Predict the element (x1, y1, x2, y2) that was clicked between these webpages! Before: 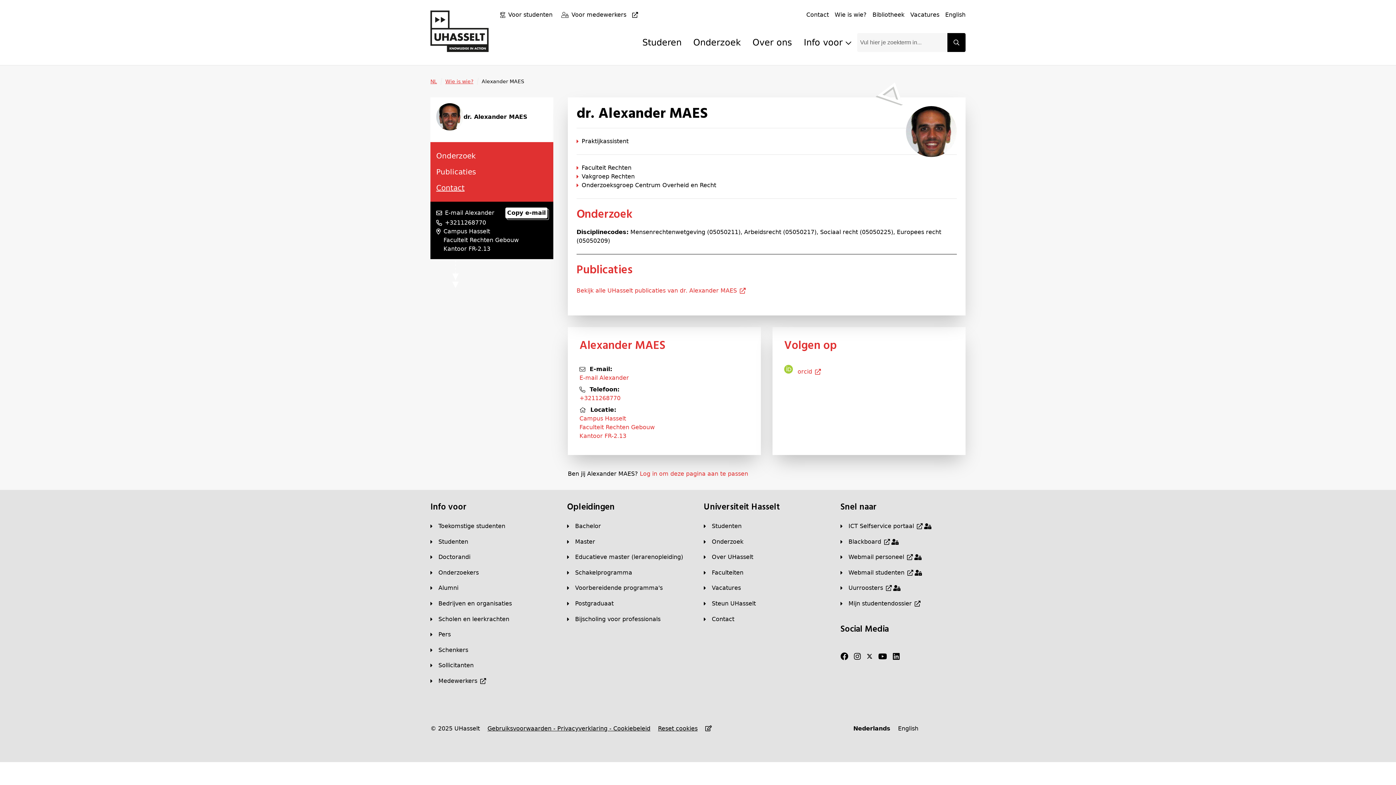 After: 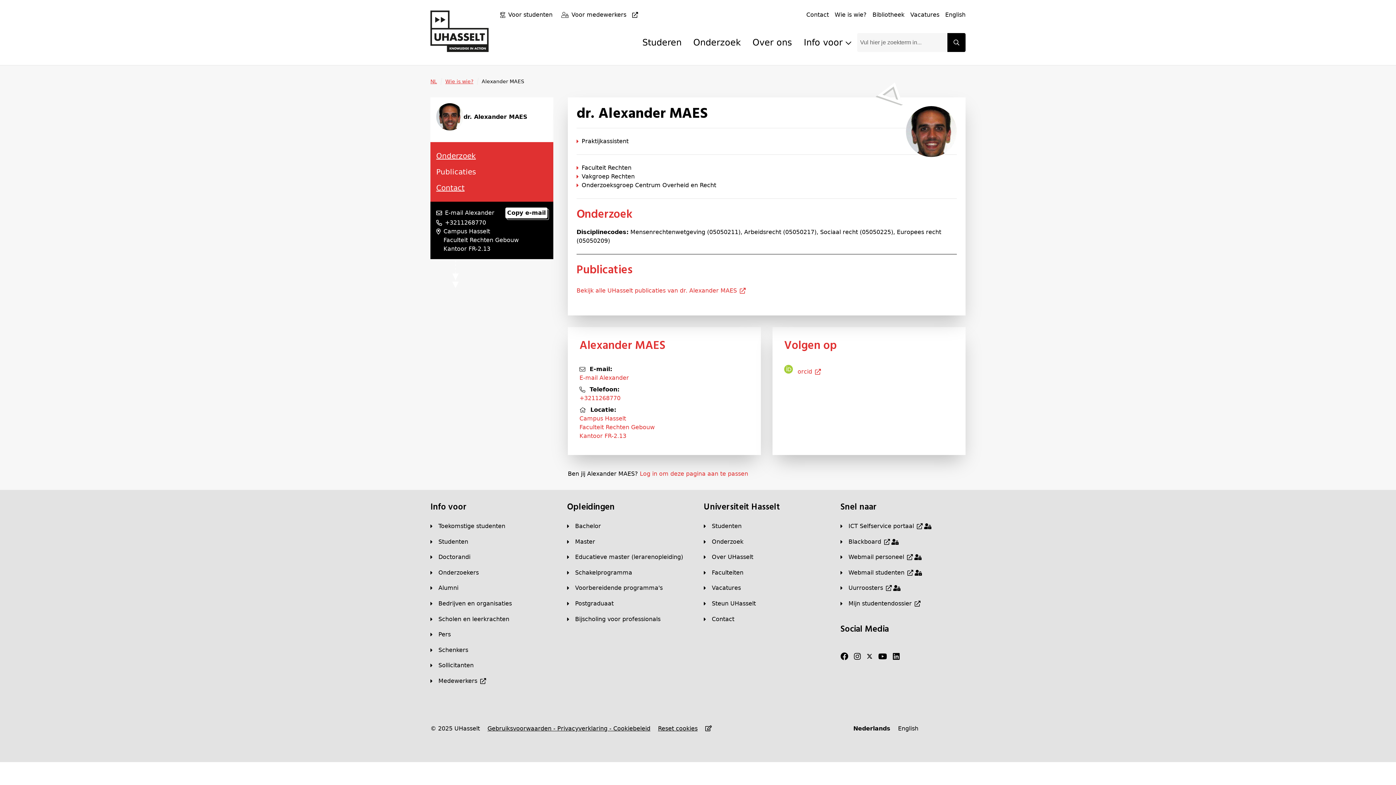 Action: bbox: (436, 150, 476, 161) label: Onderzoek